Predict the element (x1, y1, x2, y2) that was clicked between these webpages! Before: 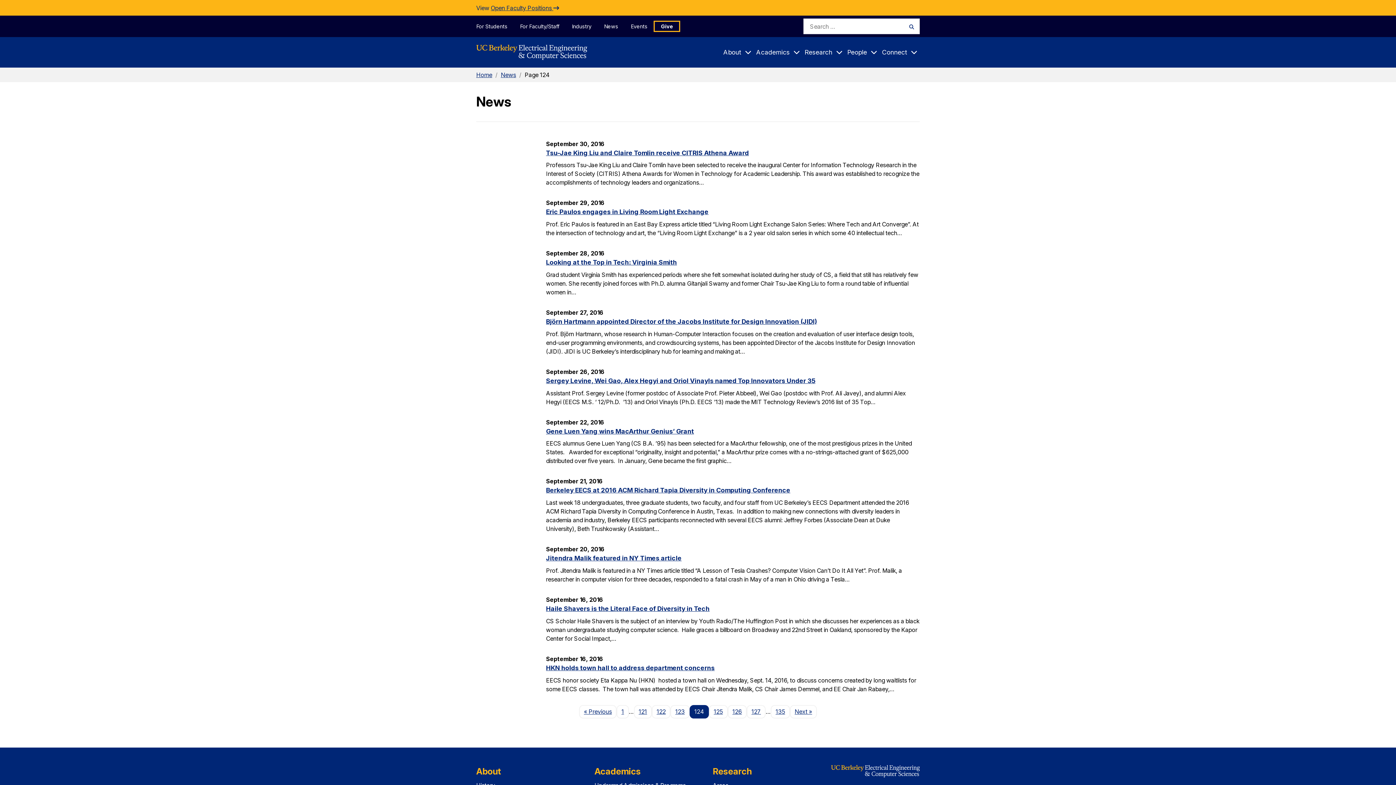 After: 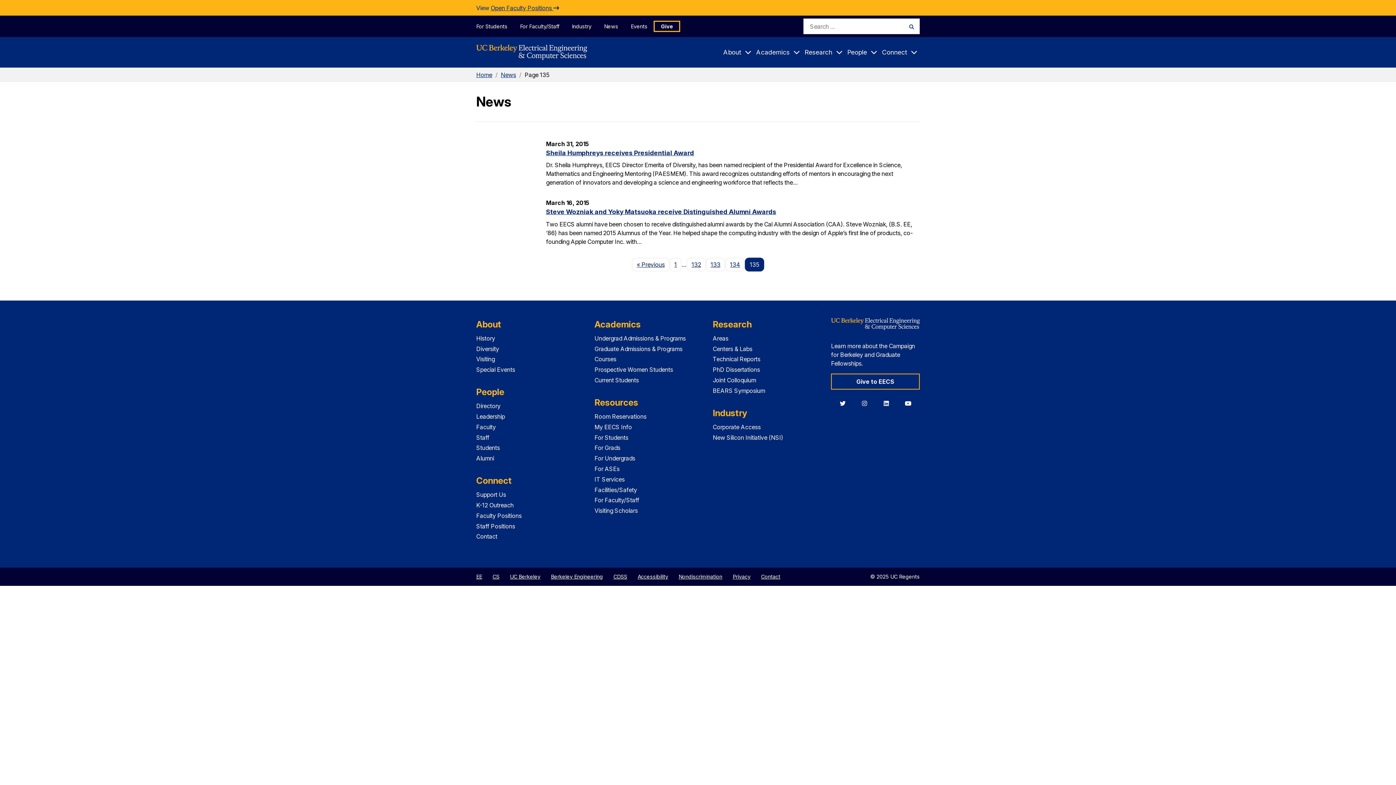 Action: bbox: (771, 705, 790, 718) label: 135